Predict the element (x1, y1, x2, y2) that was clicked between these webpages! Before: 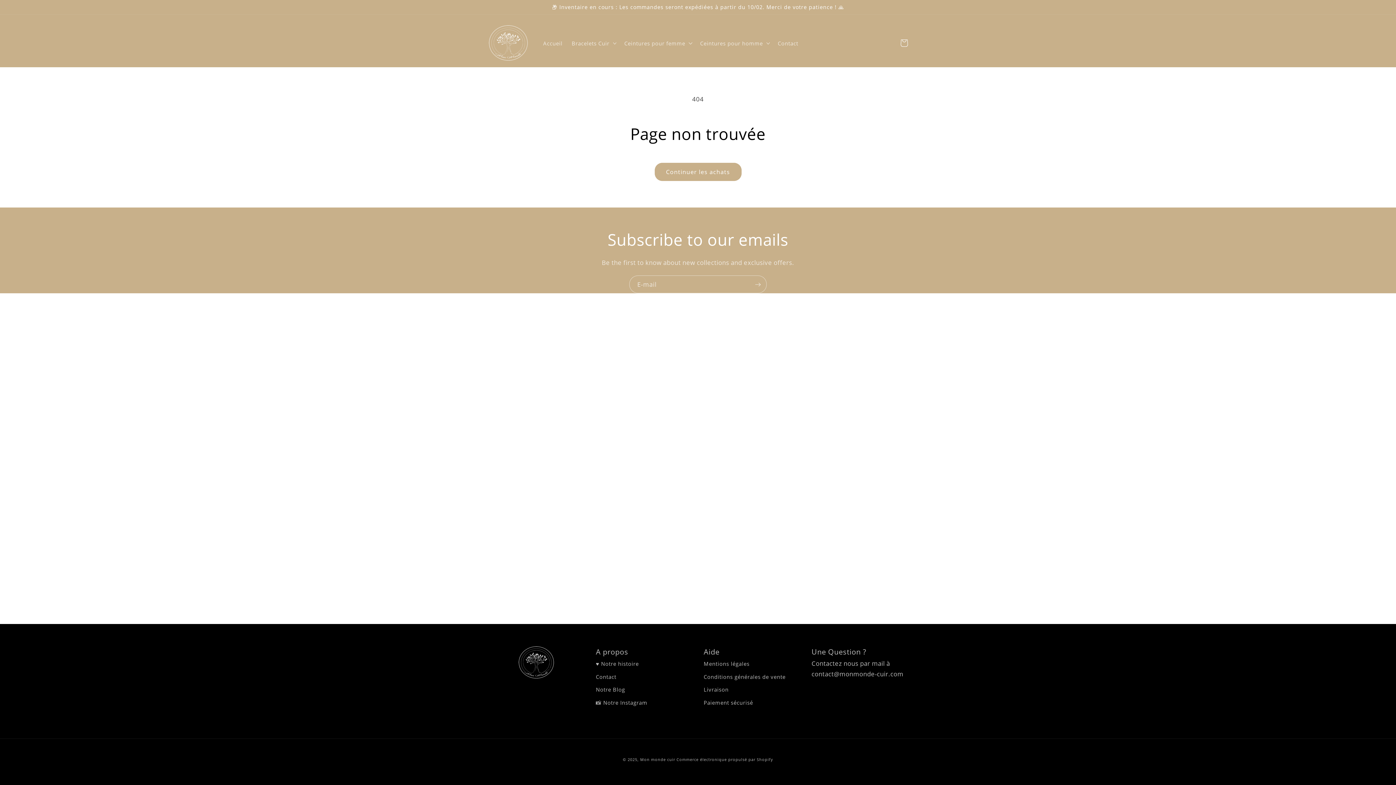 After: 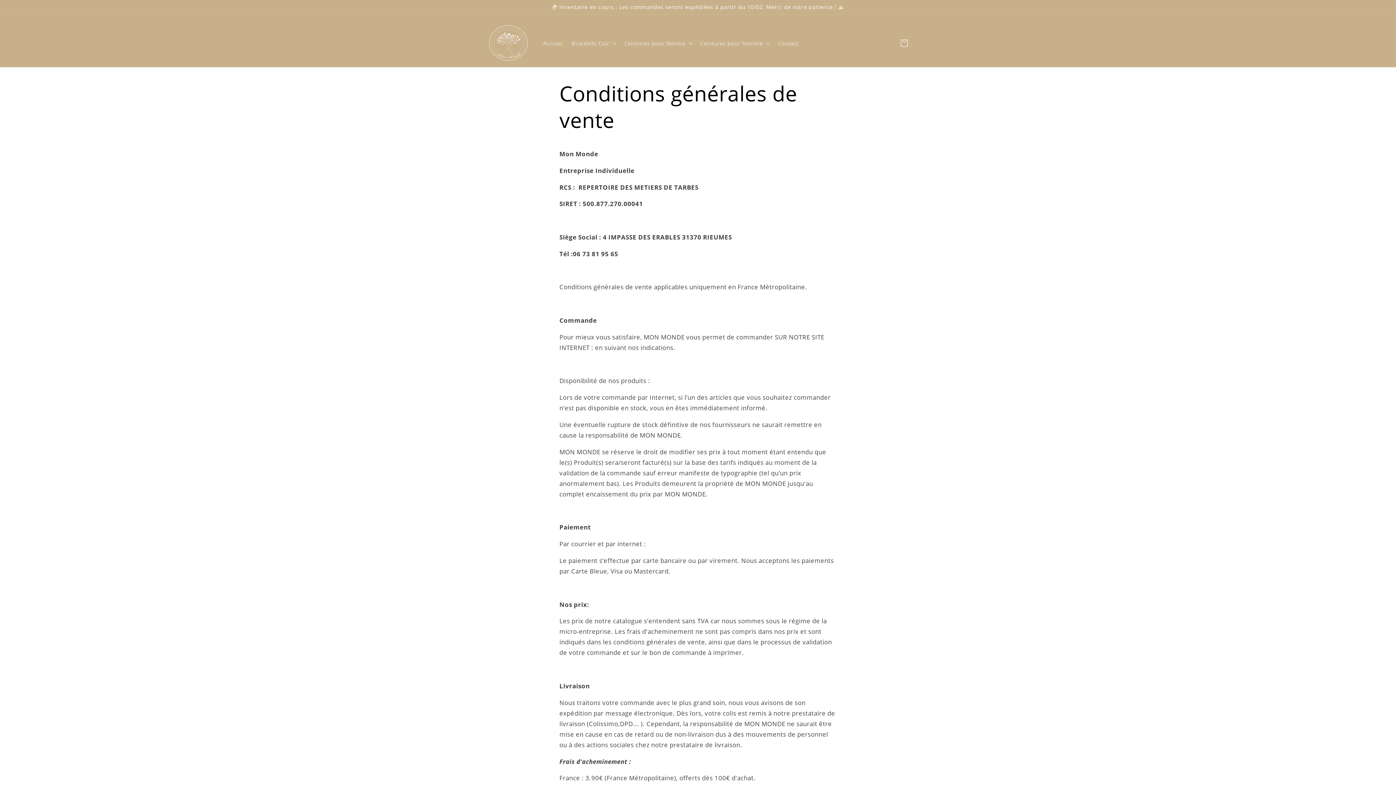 Action: label: Conditions générales de vente bbox: (703, 670, 785, 683)